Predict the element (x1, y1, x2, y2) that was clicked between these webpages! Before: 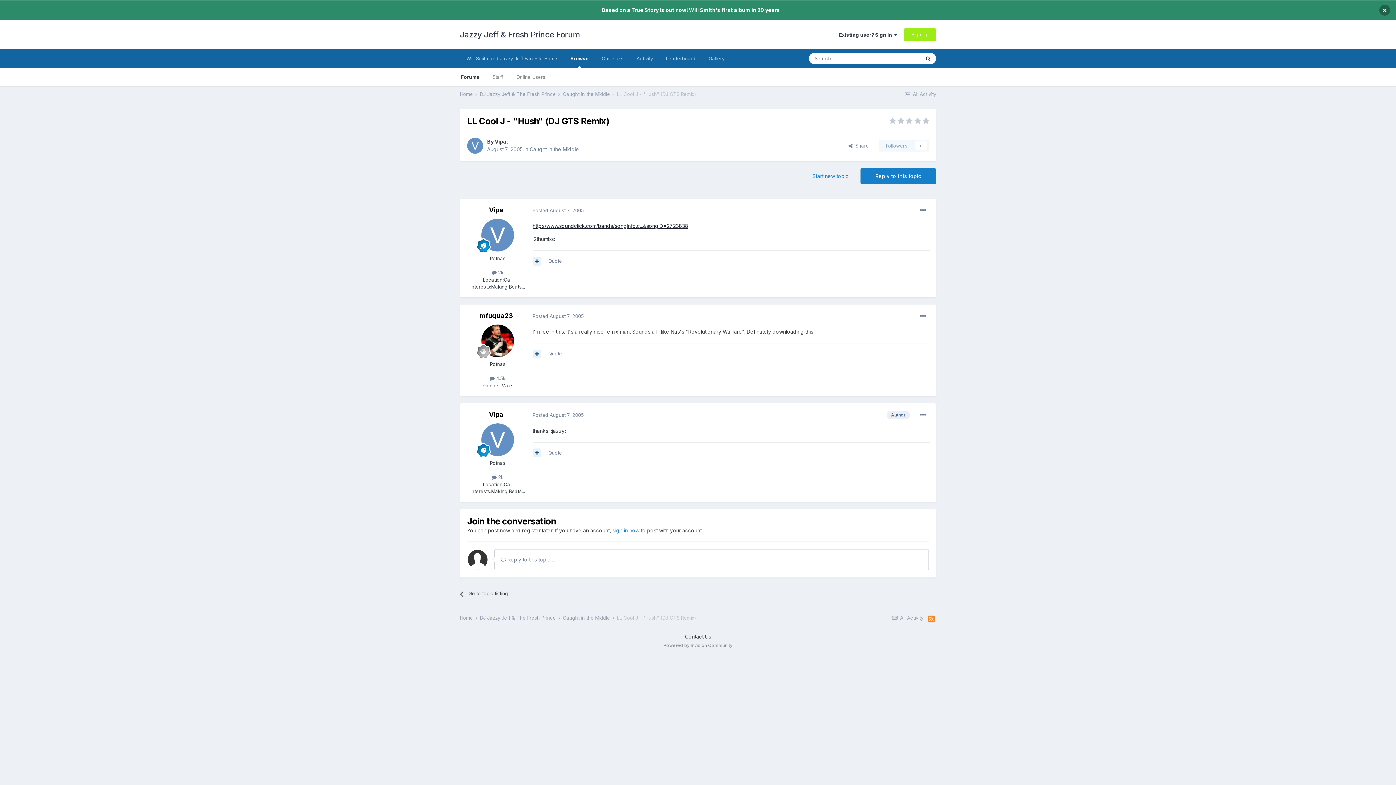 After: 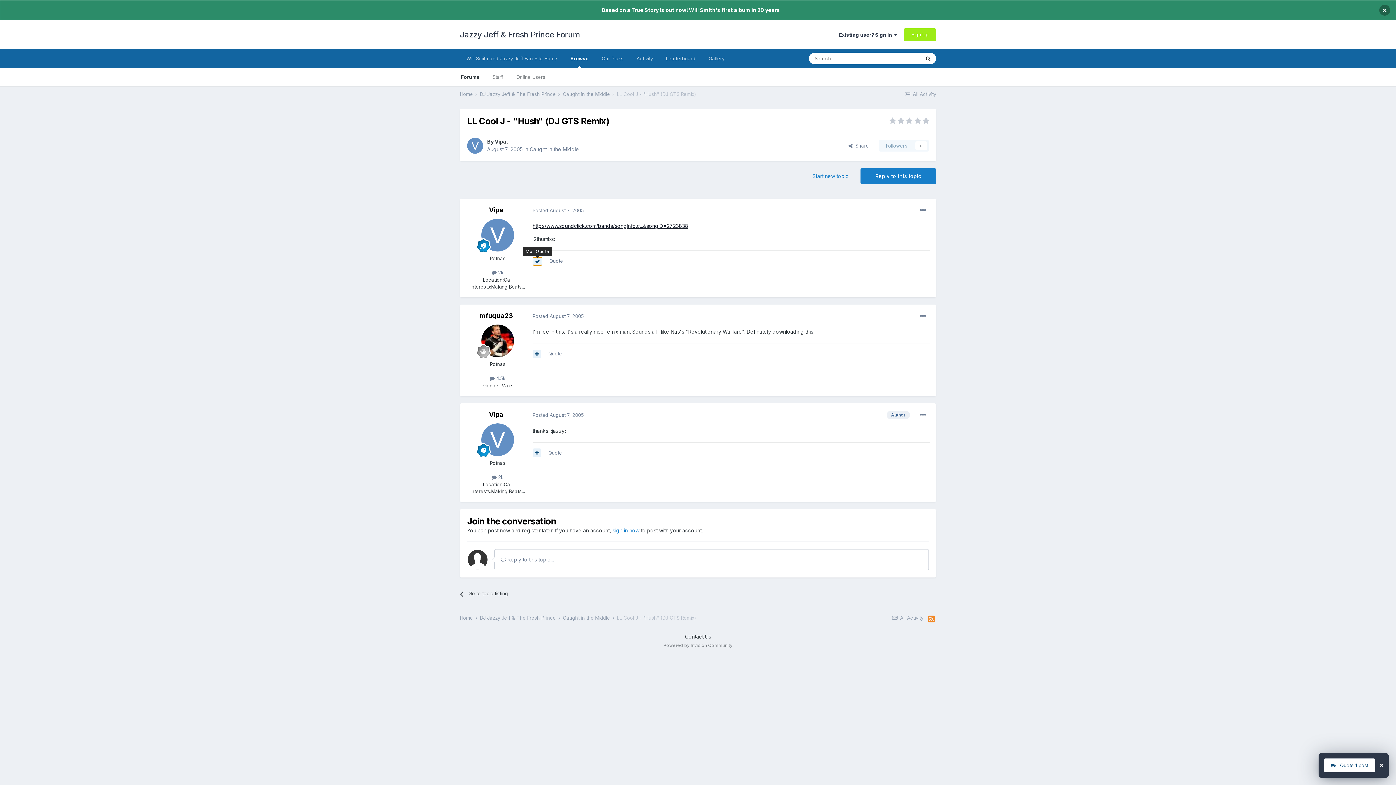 Action: bbox: (532, 257, 541, 265)